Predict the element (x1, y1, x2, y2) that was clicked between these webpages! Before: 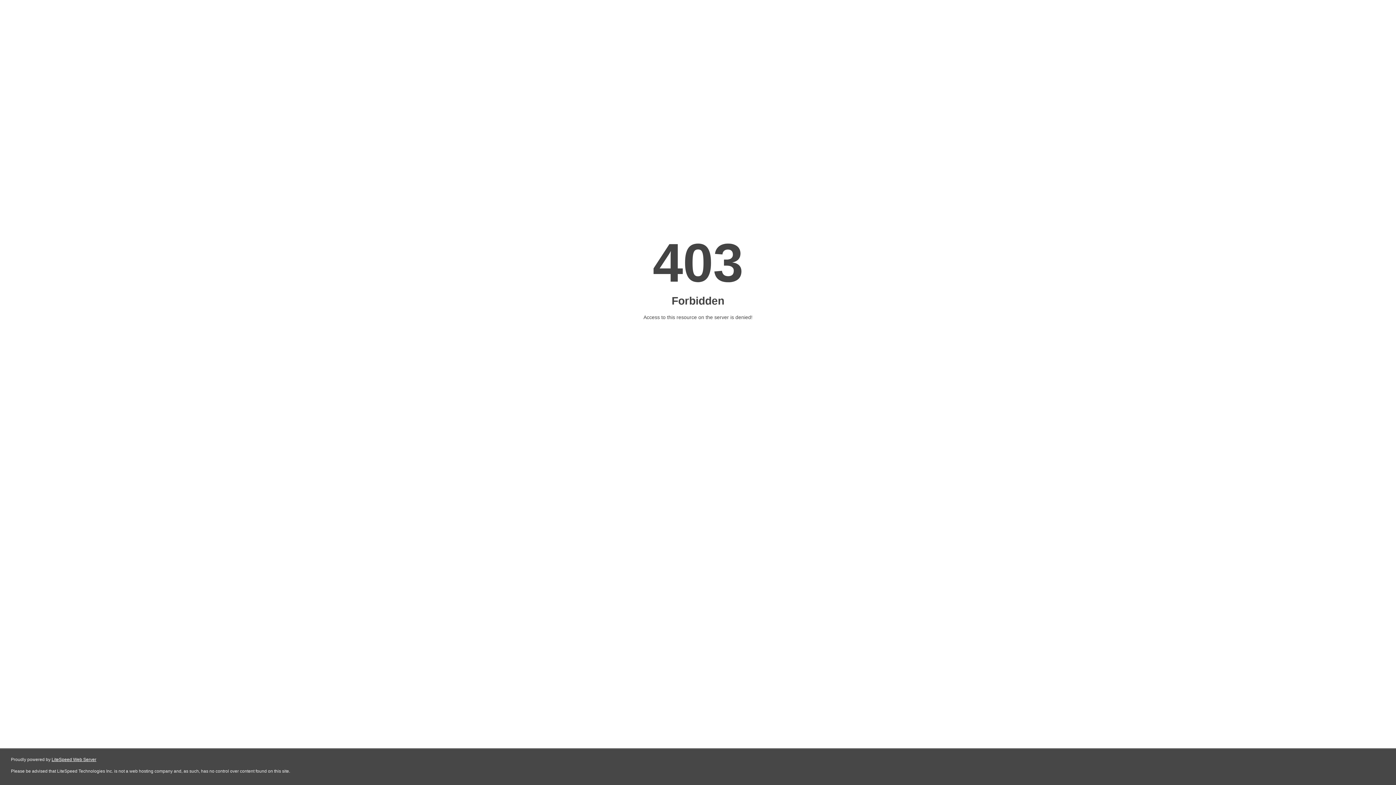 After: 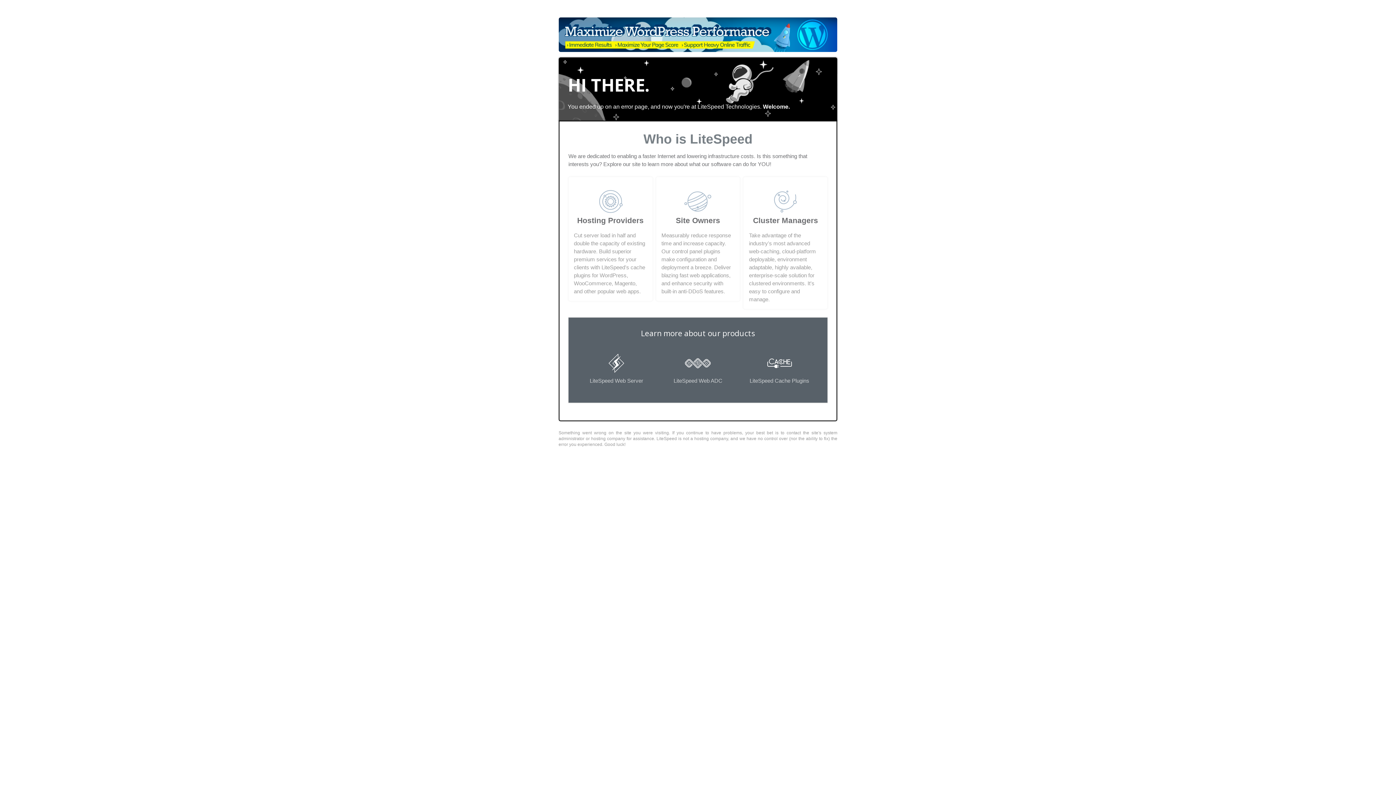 Action: label: LiteSpeed Web Server bbox: (51, 757, 96, 762)